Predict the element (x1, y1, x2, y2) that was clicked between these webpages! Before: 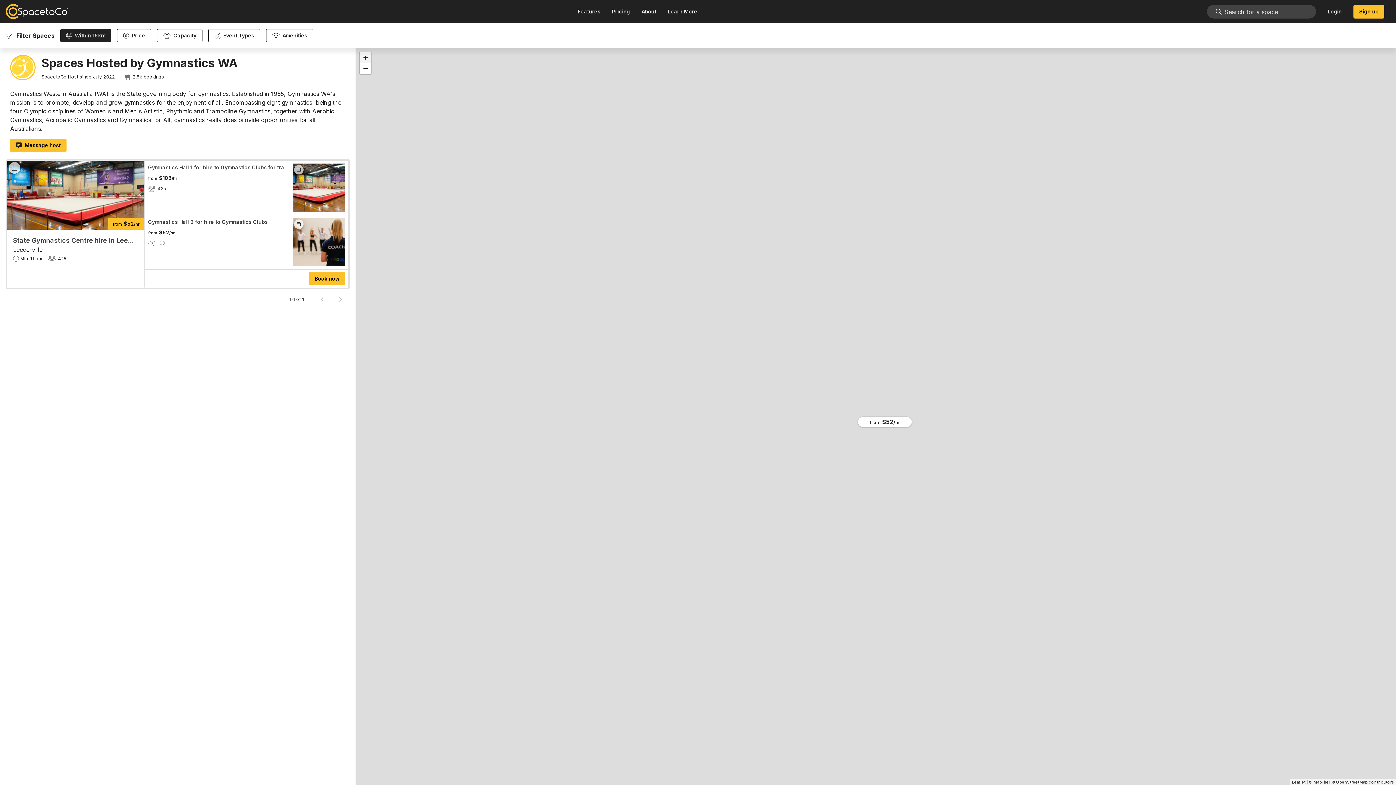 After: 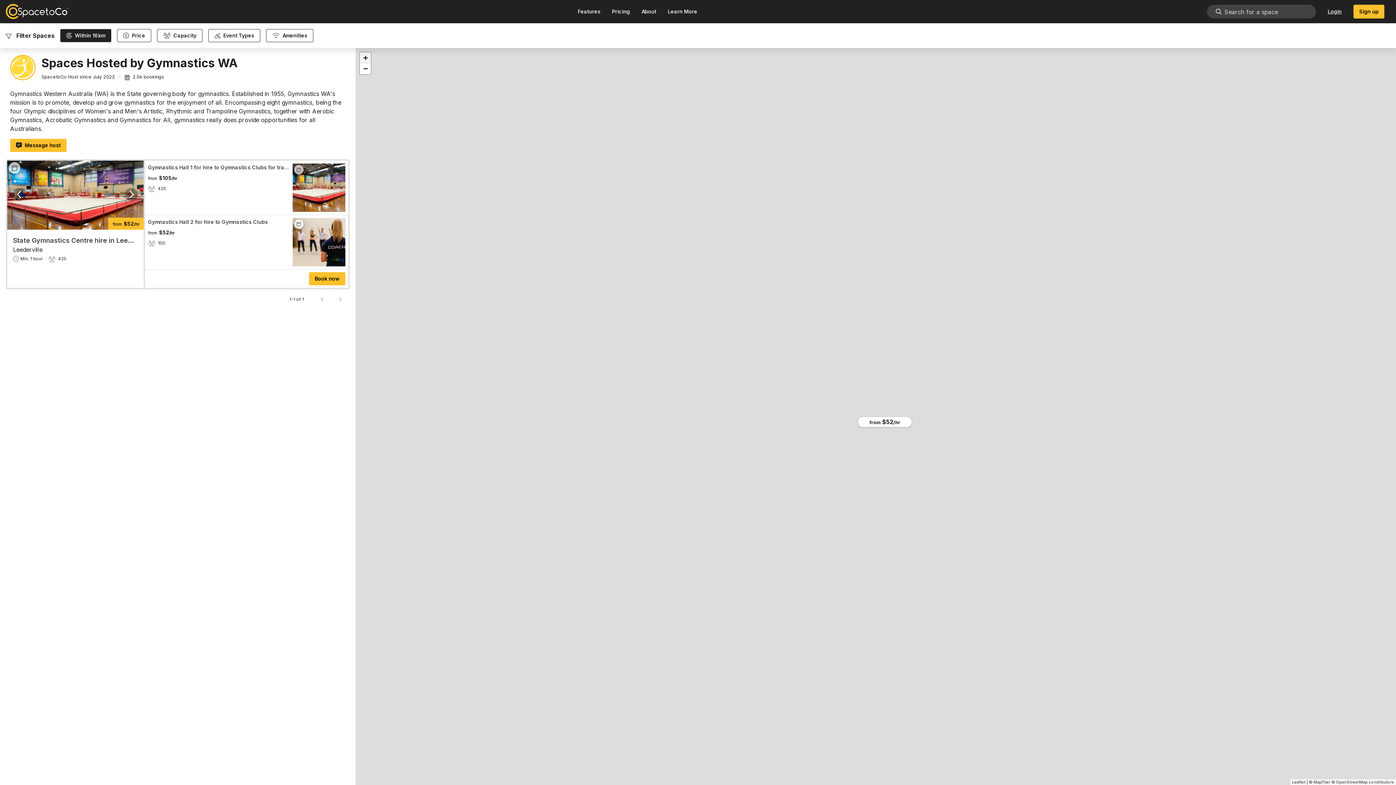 Action: bbox: (7, 160, 143, 229) label: from$52/hr